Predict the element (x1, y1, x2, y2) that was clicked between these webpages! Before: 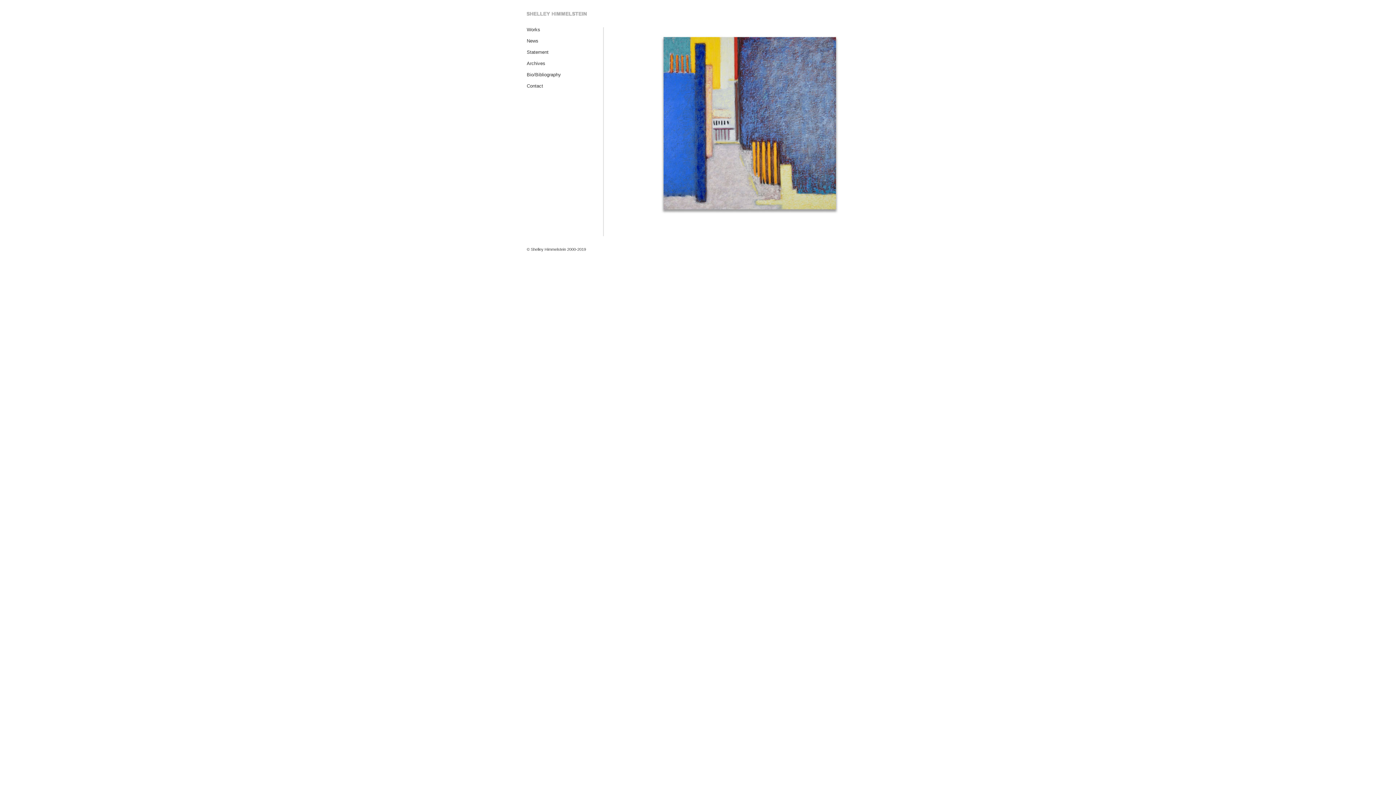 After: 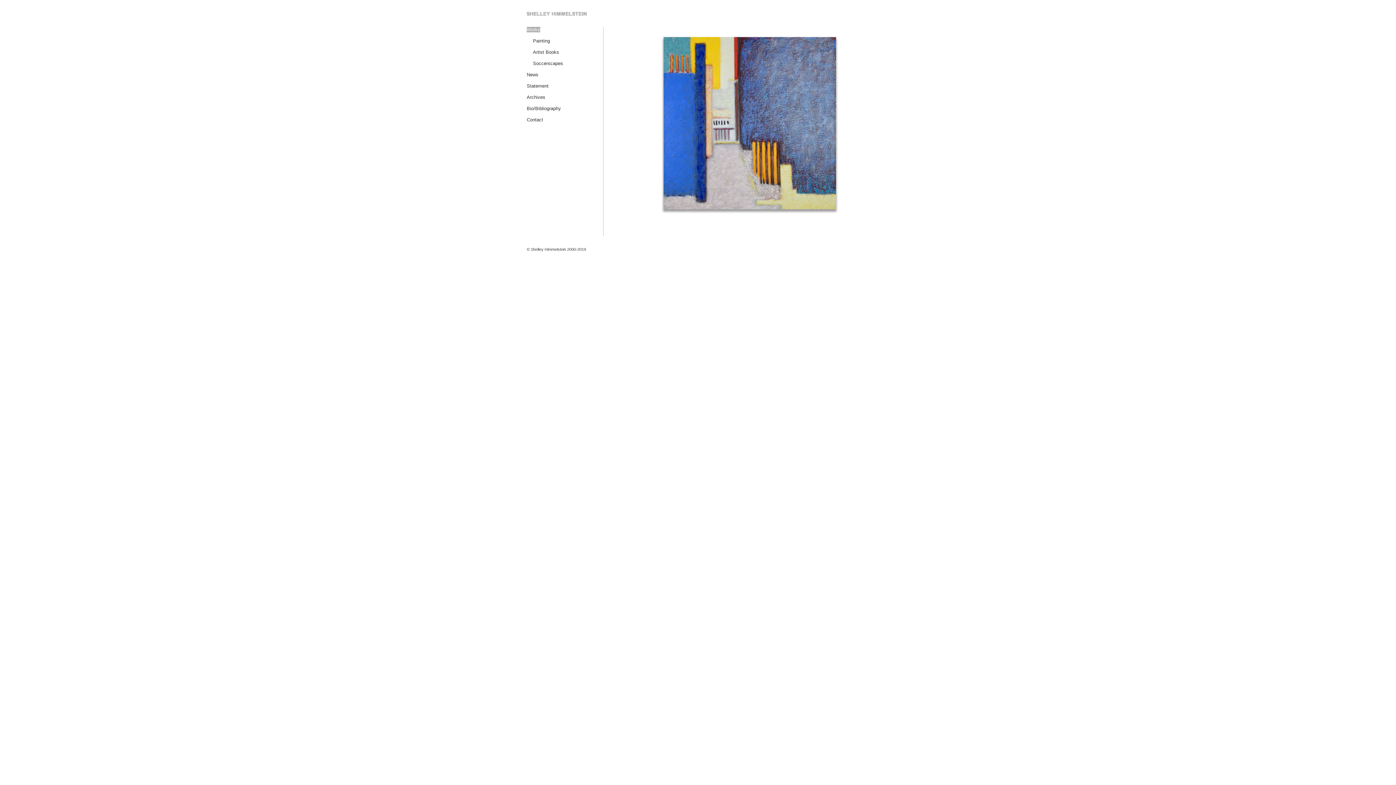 Action: bbox: (526, 26, 540, 32) label: Works